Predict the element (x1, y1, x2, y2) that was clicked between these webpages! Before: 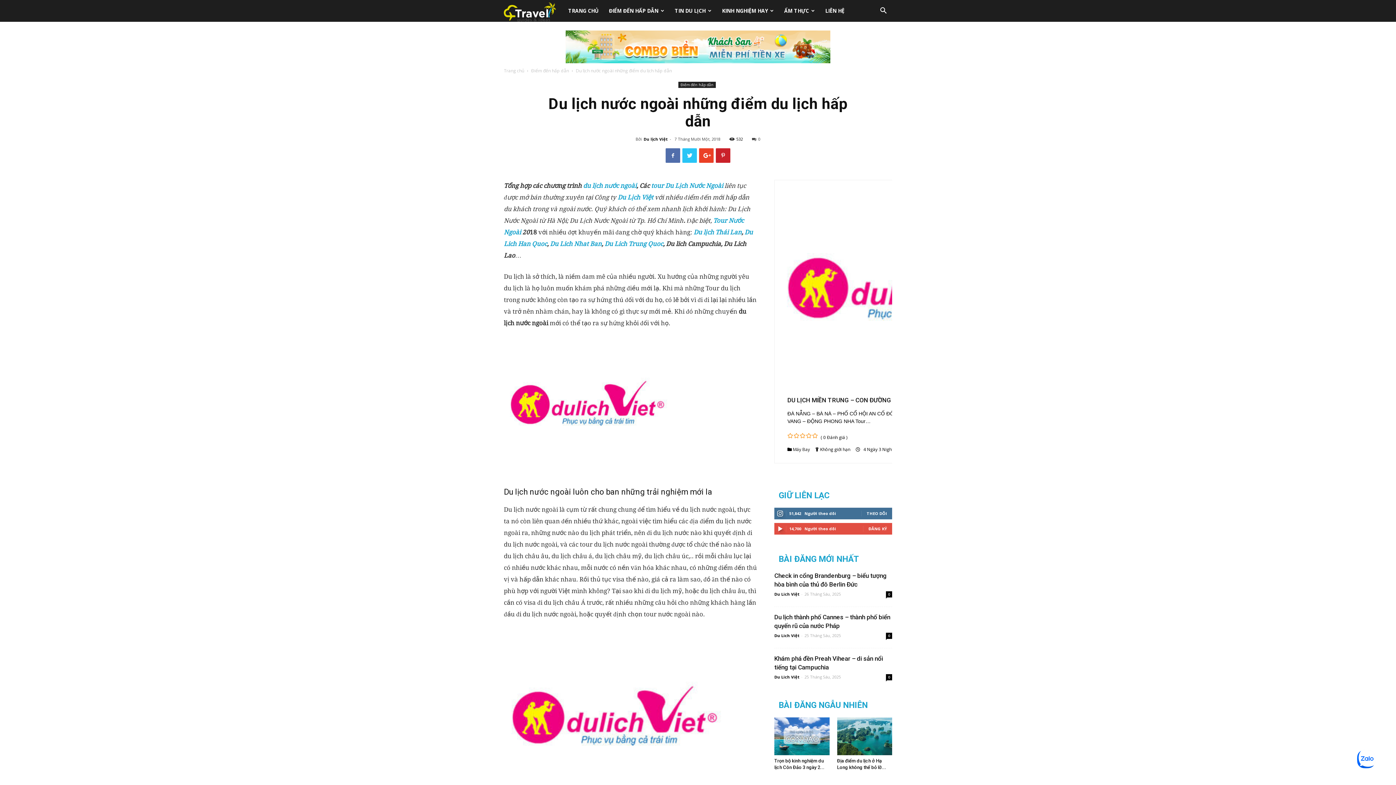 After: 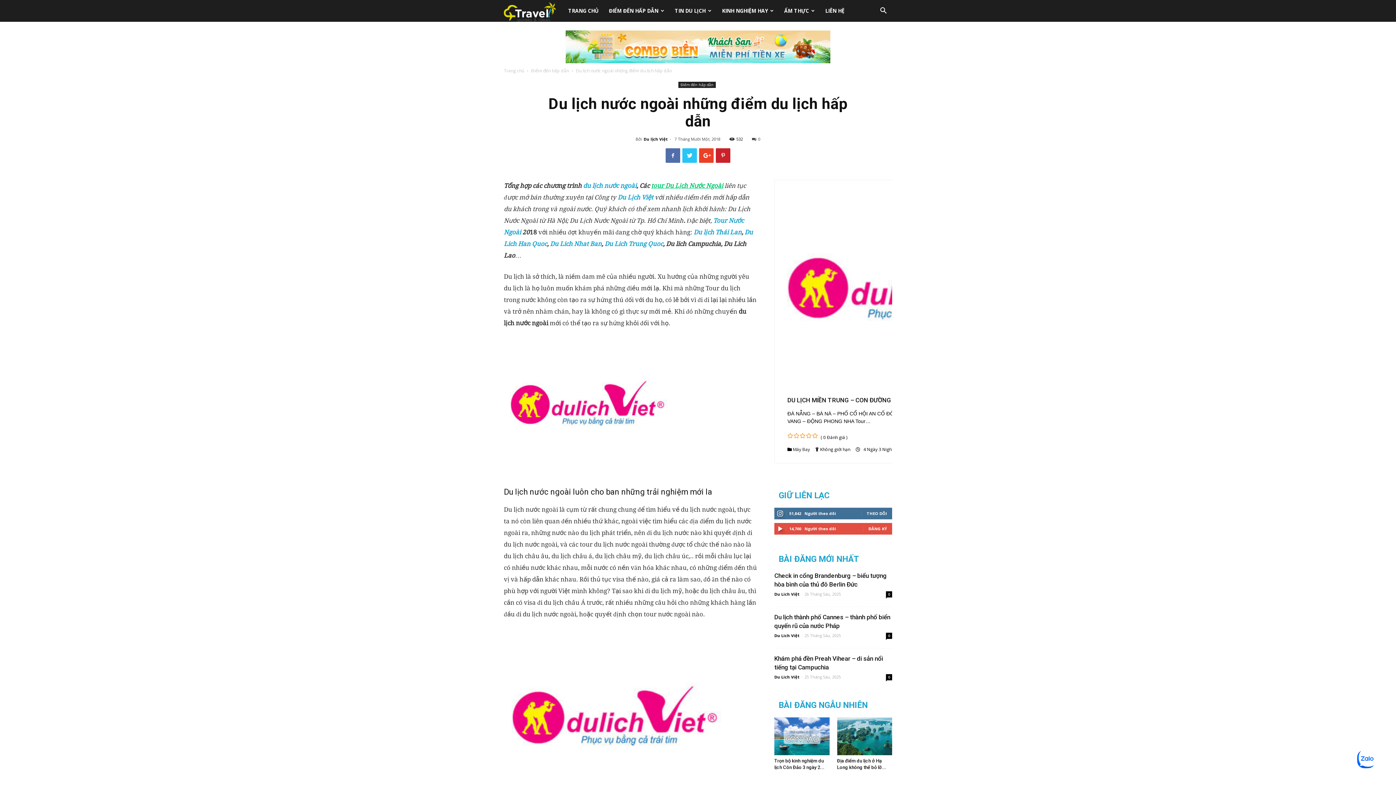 Action: bbox: (651, 182, 723, 189) label: tour Du Lịch Nước Ngoài